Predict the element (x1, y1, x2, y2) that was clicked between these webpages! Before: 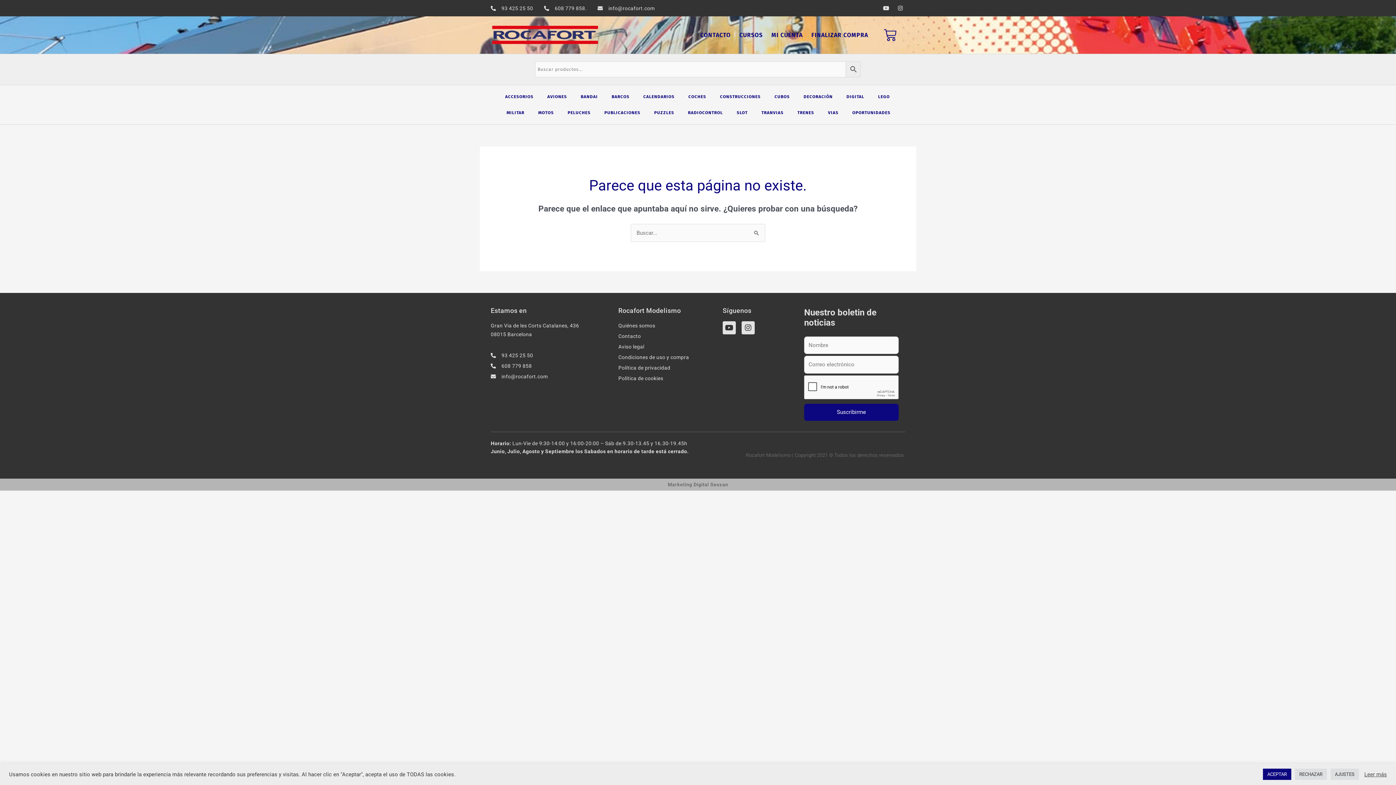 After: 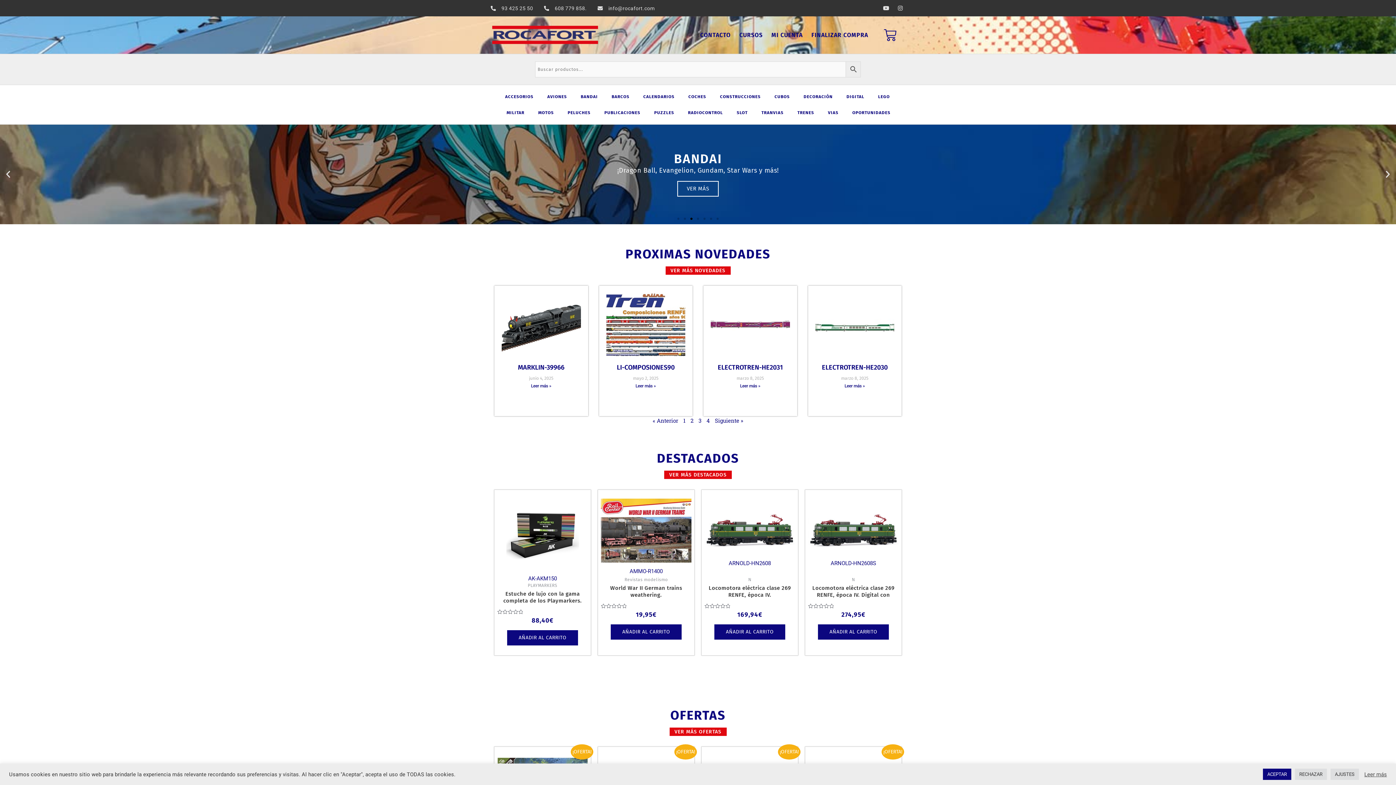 Action: bbox: (490, 23, 600, 46)